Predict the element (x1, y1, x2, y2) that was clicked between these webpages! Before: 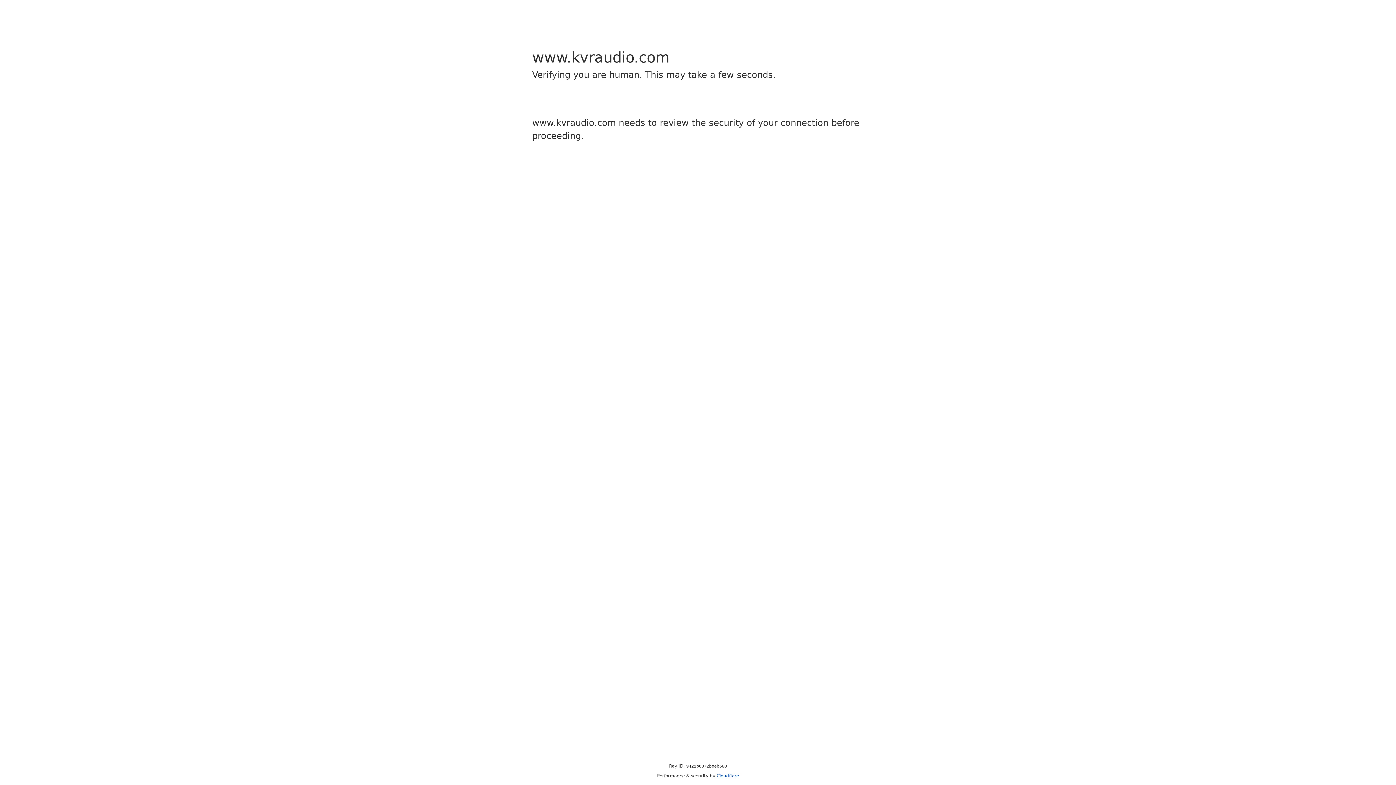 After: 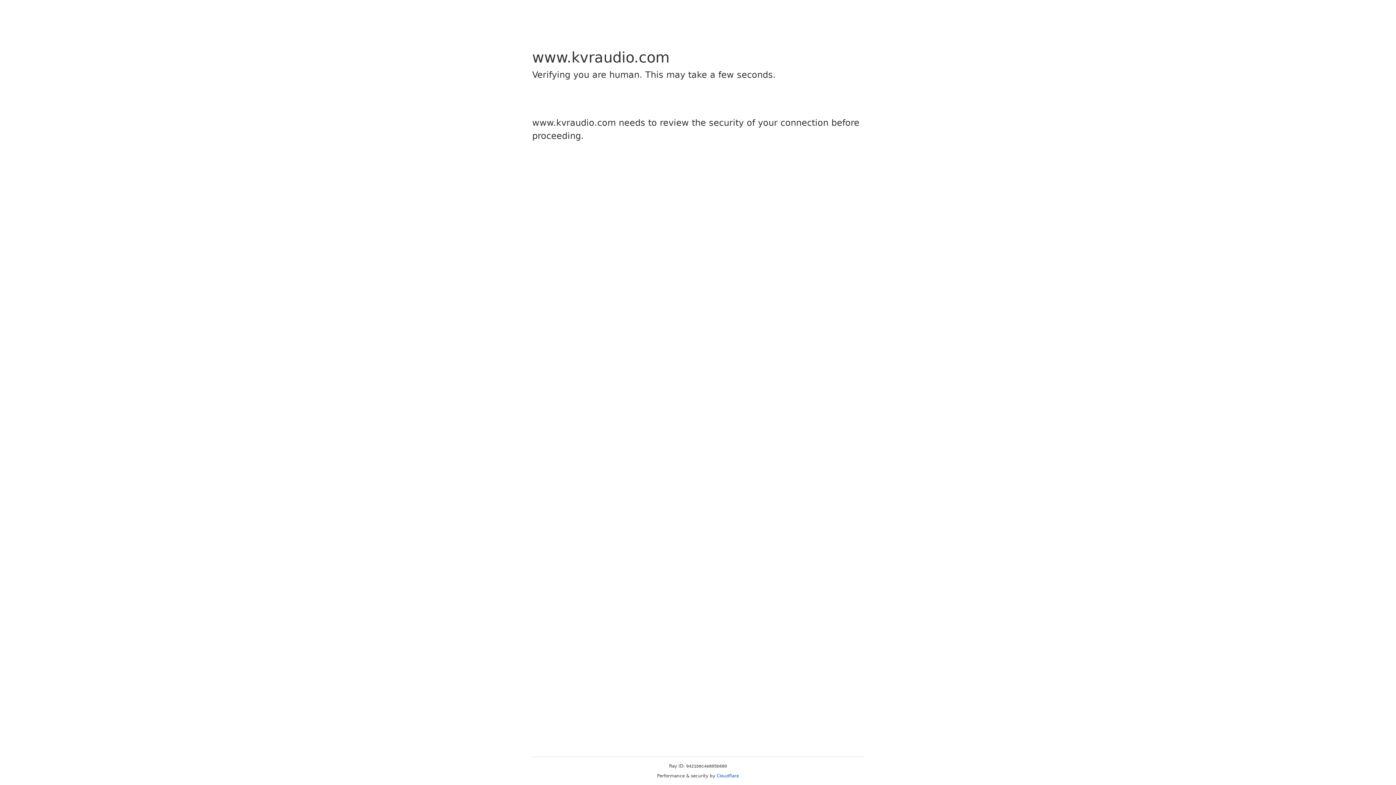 Action: bbox: (716, 773, 739, 778) label: Cloudflare